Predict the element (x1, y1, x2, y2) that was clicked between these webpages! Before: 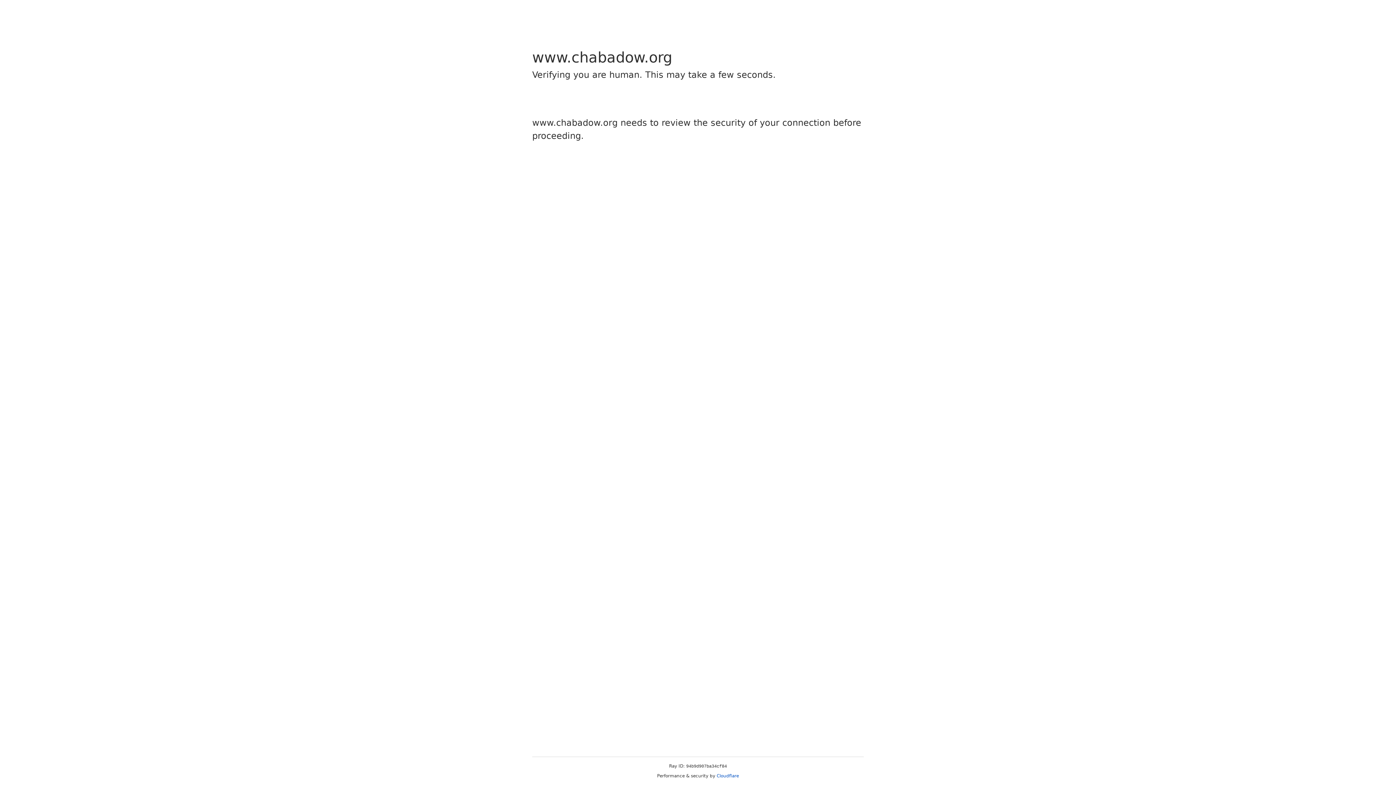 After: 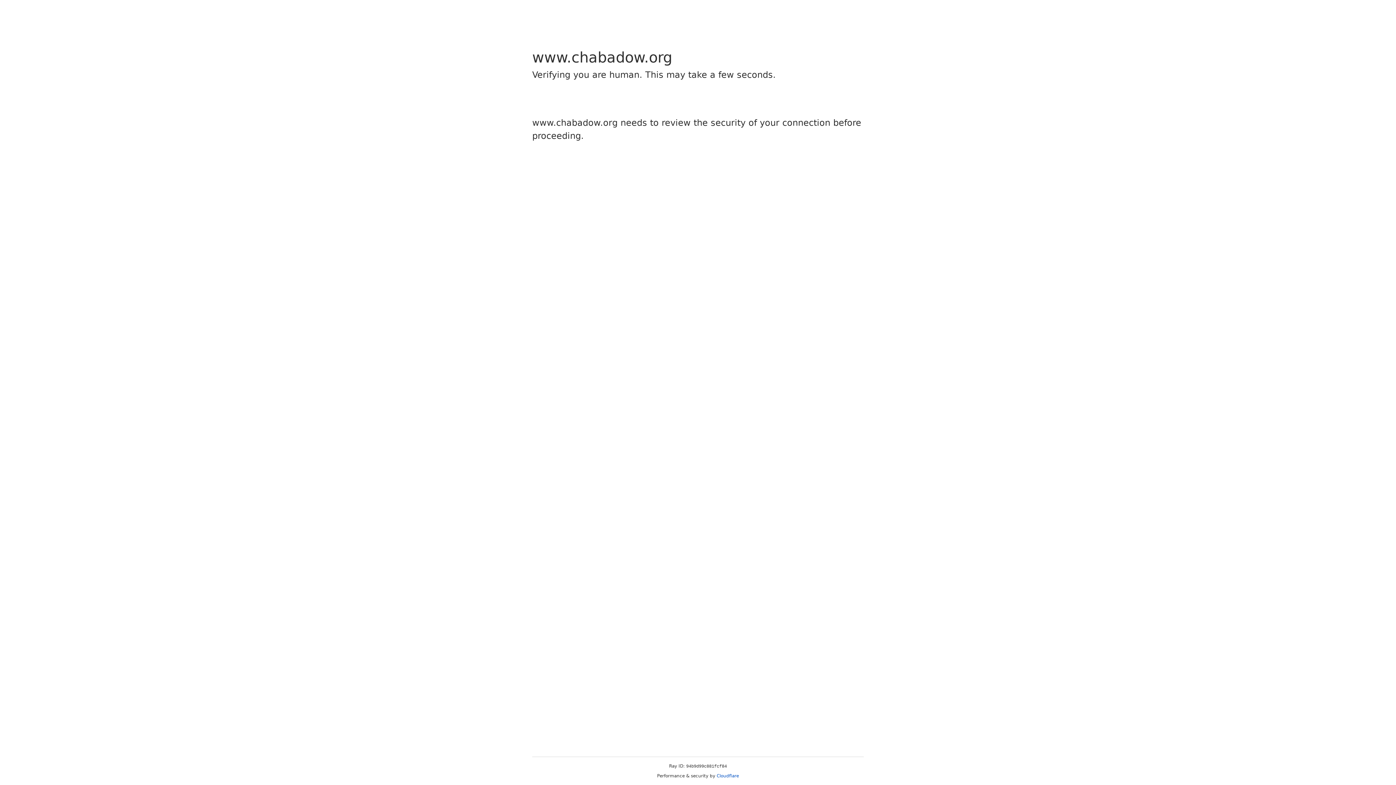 Action: bbox: (716, 773, 739, 778) label: Cloudflare